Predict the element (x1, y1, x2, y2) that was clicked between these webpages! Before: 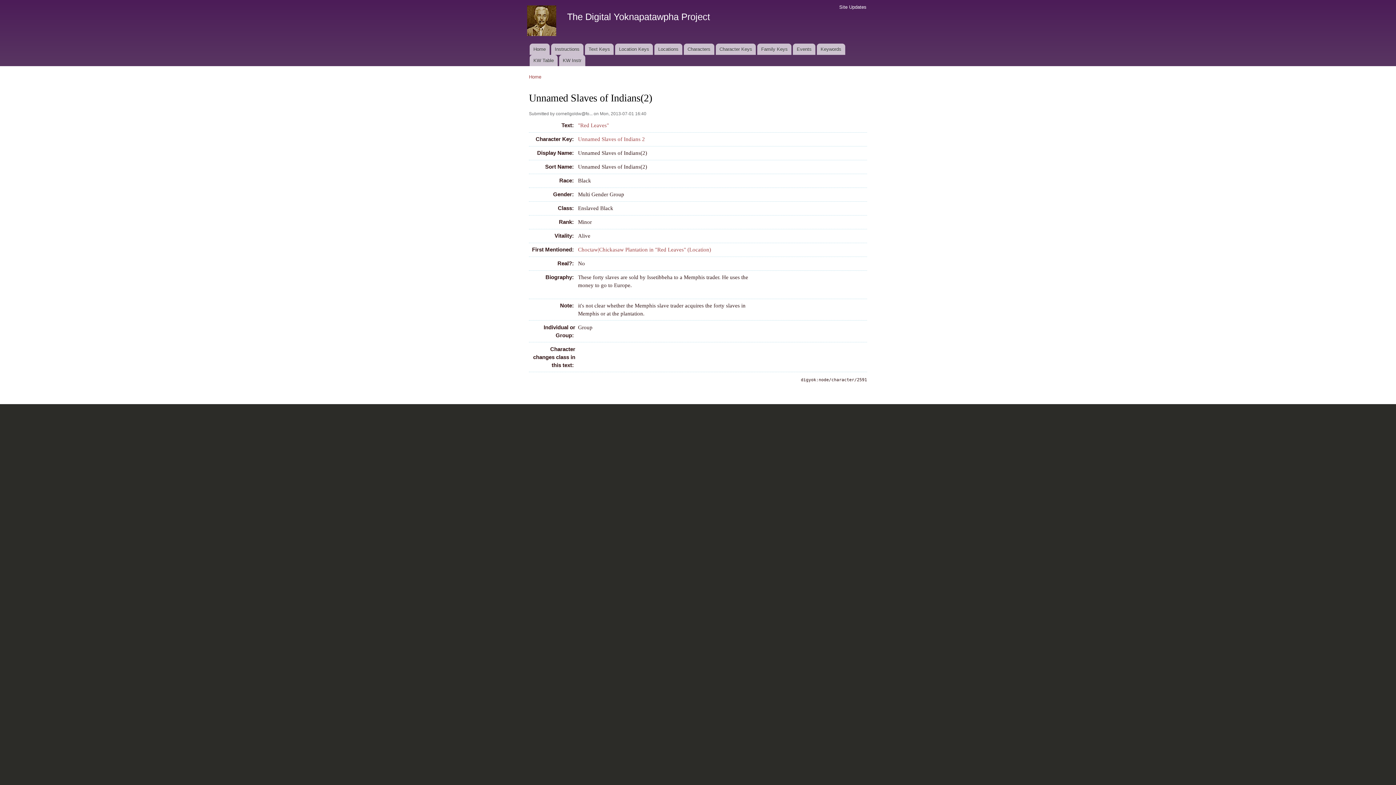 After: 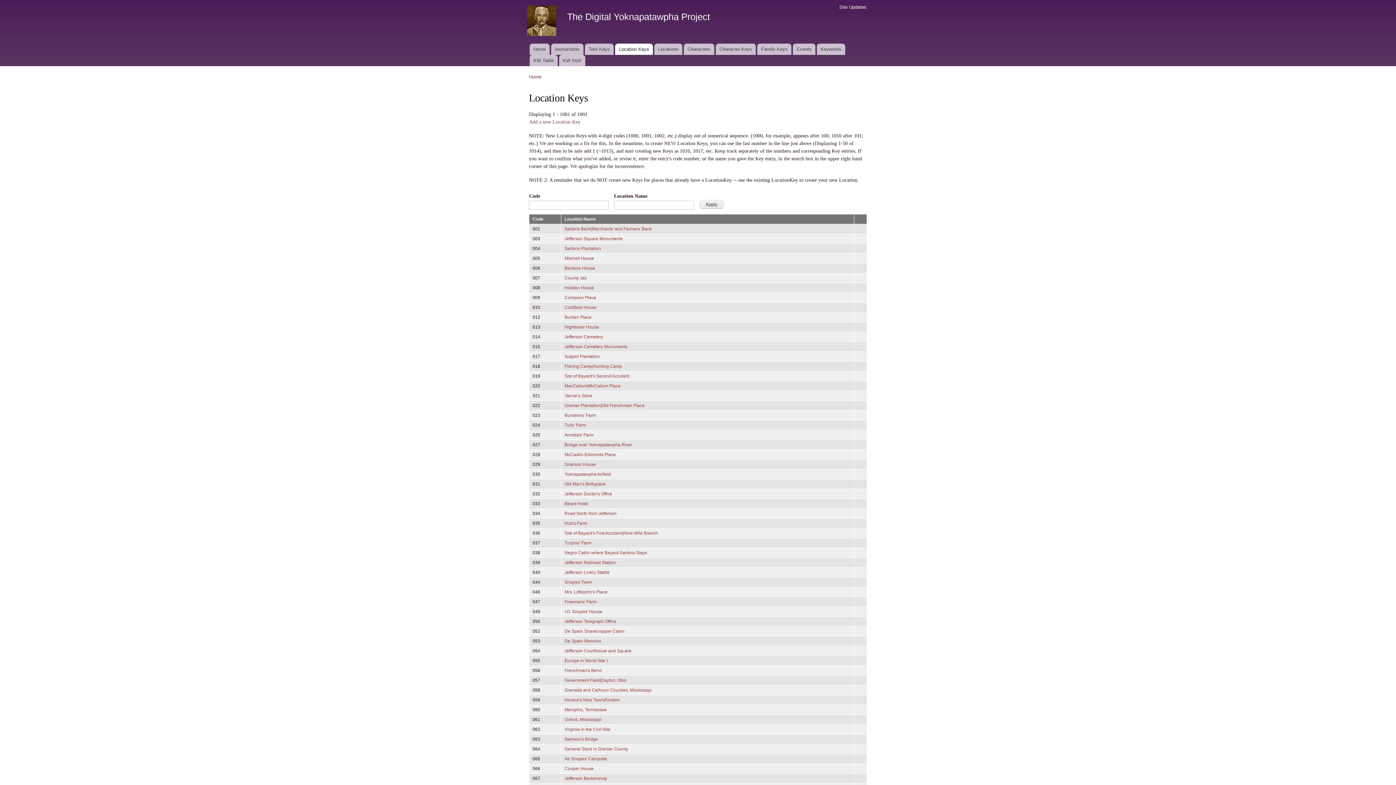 Action: label: Location Keys bbox: (615, 43, 653, 54)